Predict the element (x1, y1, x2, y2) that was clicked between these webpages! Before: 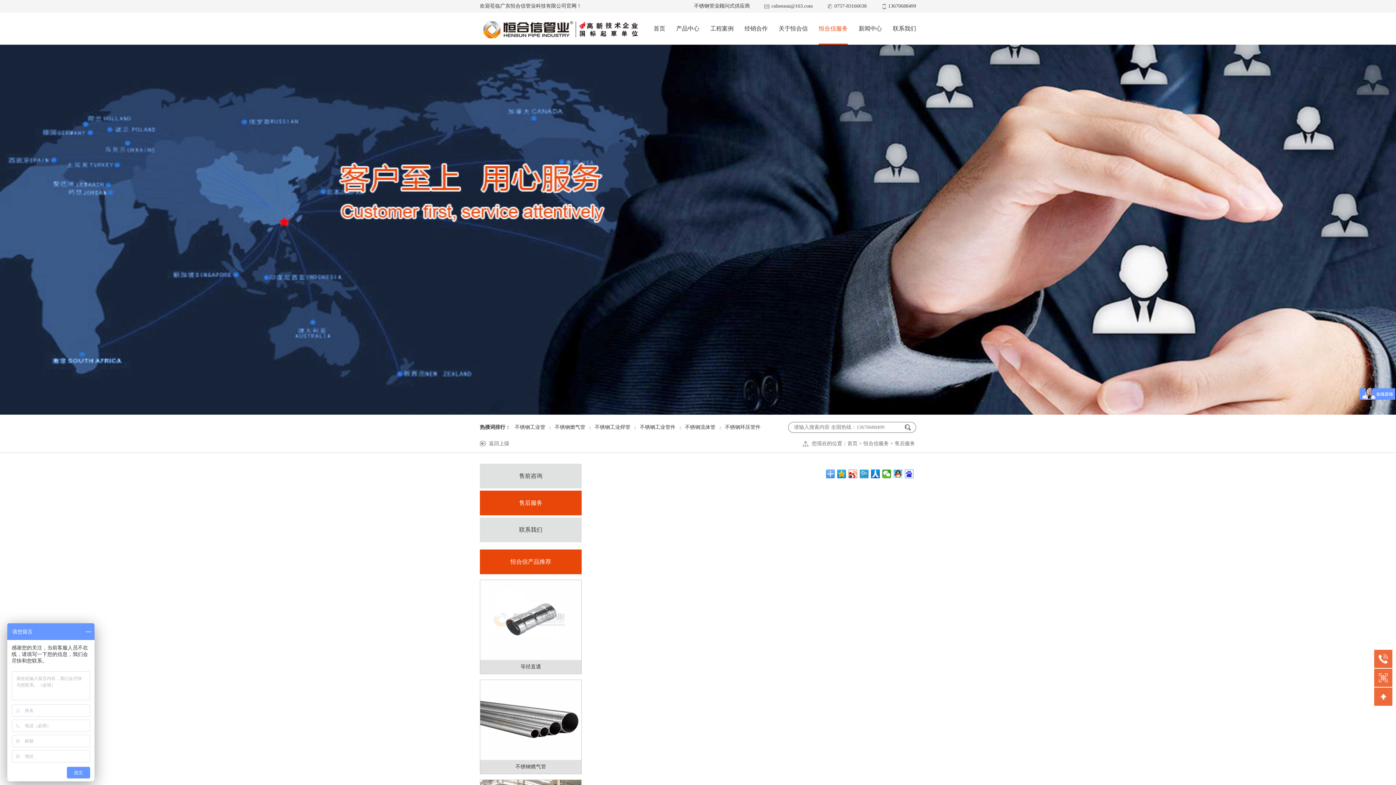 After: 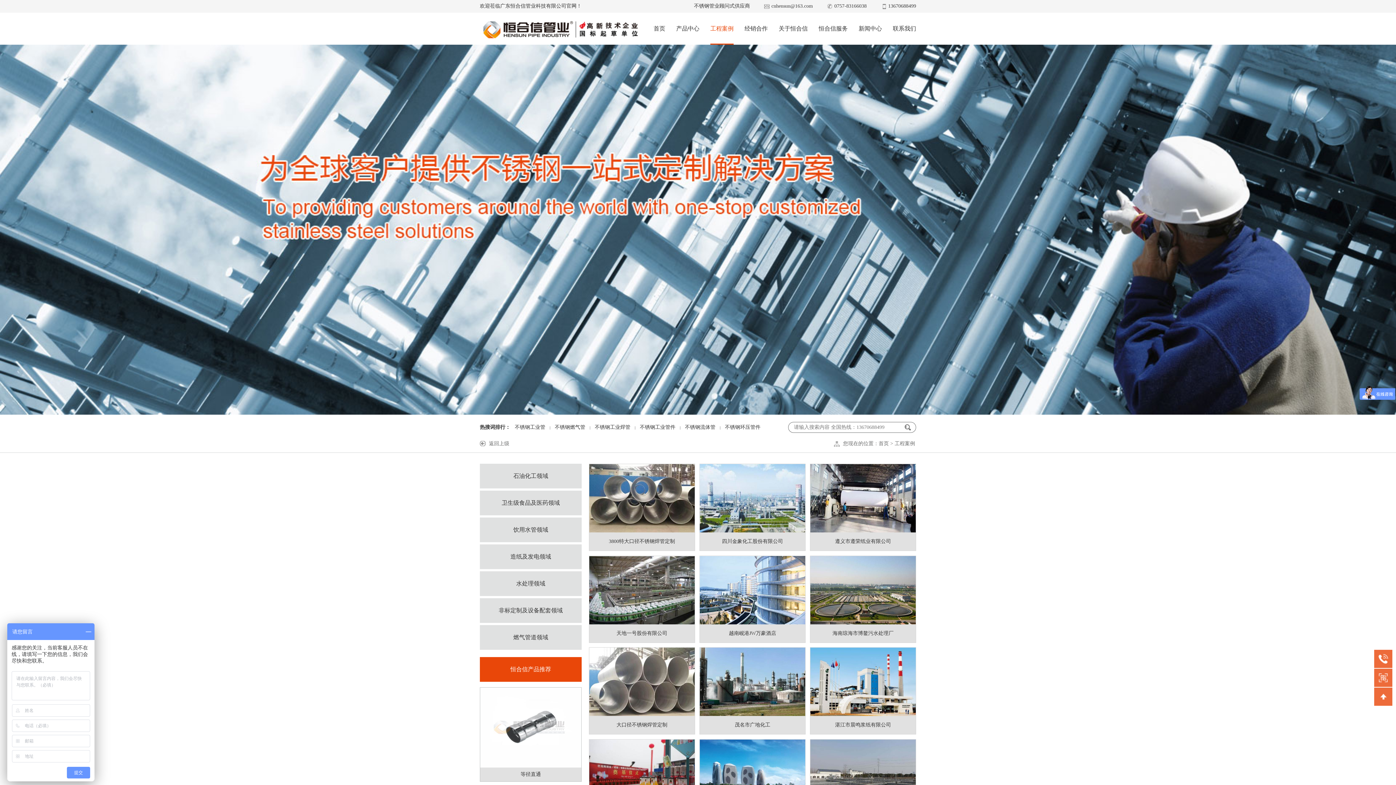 Action: label: 工程案例 bbox: (710, 20, 733, 44)